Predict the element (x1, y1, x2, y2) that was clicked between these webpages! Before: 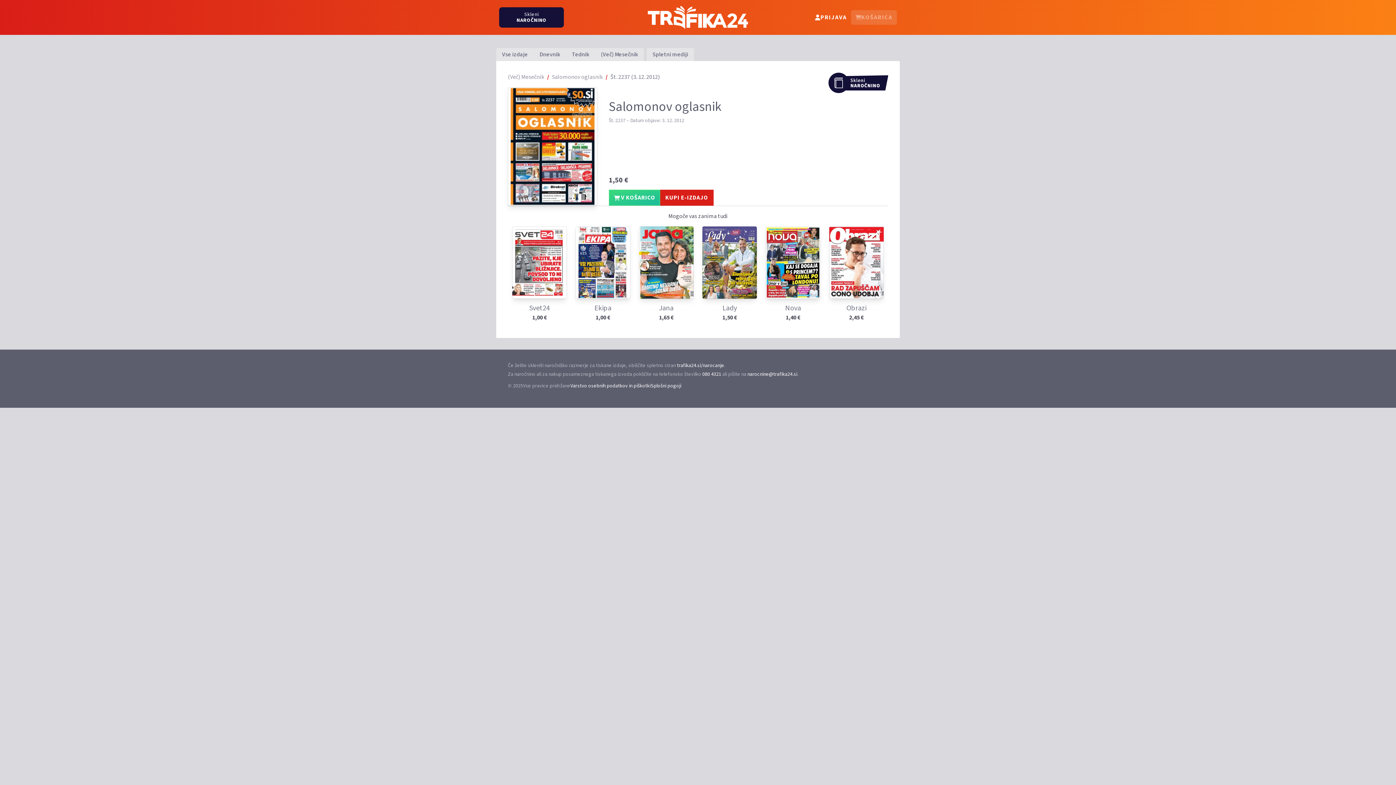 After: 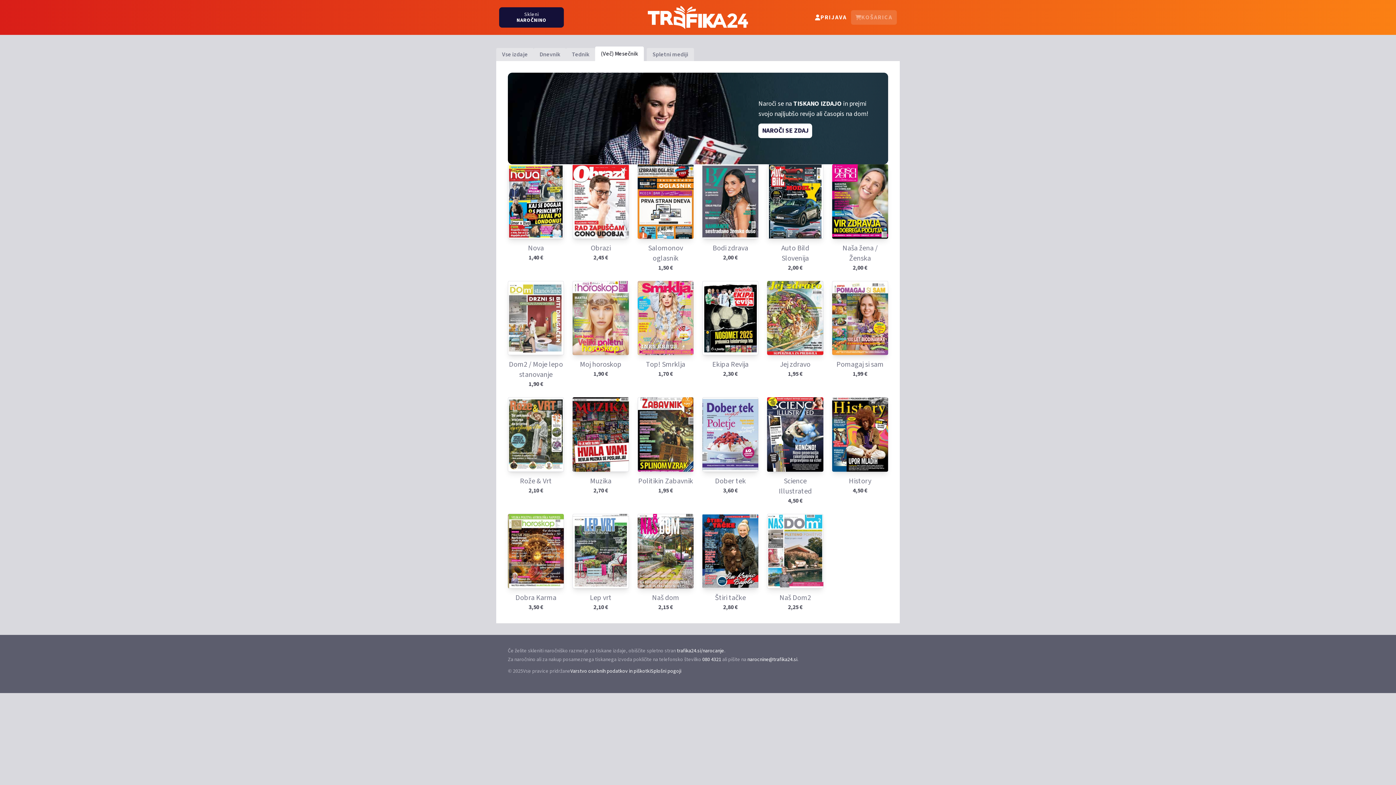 Action: bbox: (508, 73, 547, 81) label: (Več) Mesečnik